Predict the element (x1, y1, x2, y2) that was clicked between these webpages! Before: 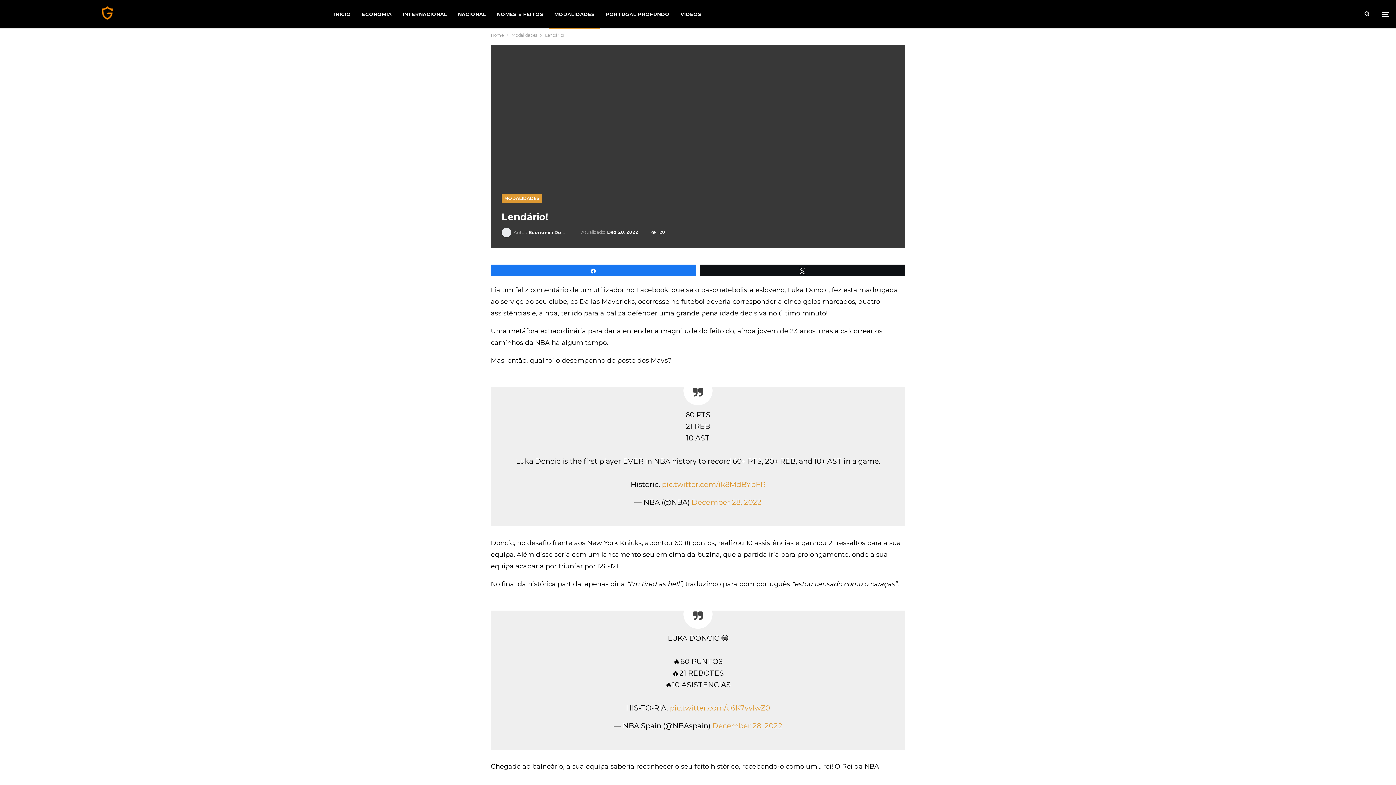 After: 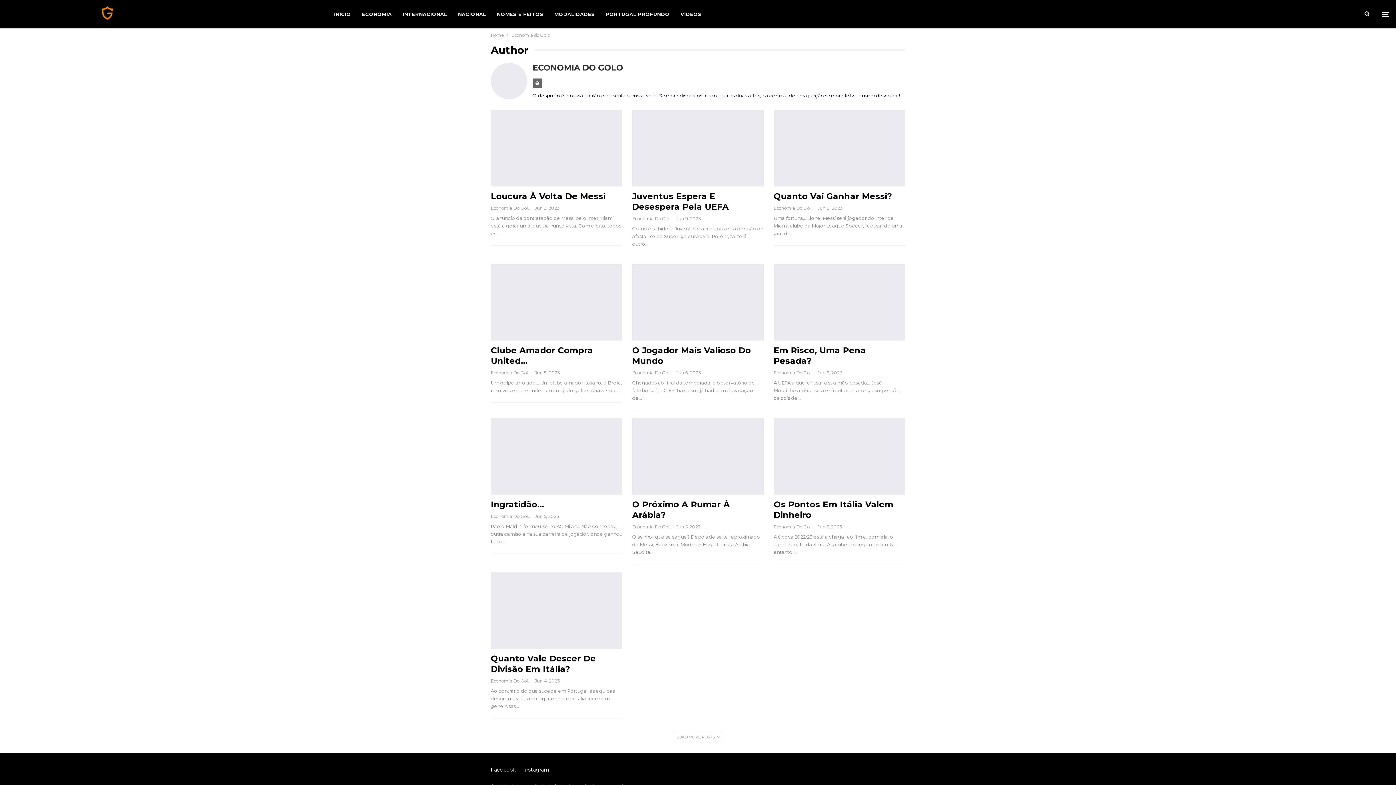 Action: bbox: (501, 227, 568, 237) label: Autor: Economia Do Golo